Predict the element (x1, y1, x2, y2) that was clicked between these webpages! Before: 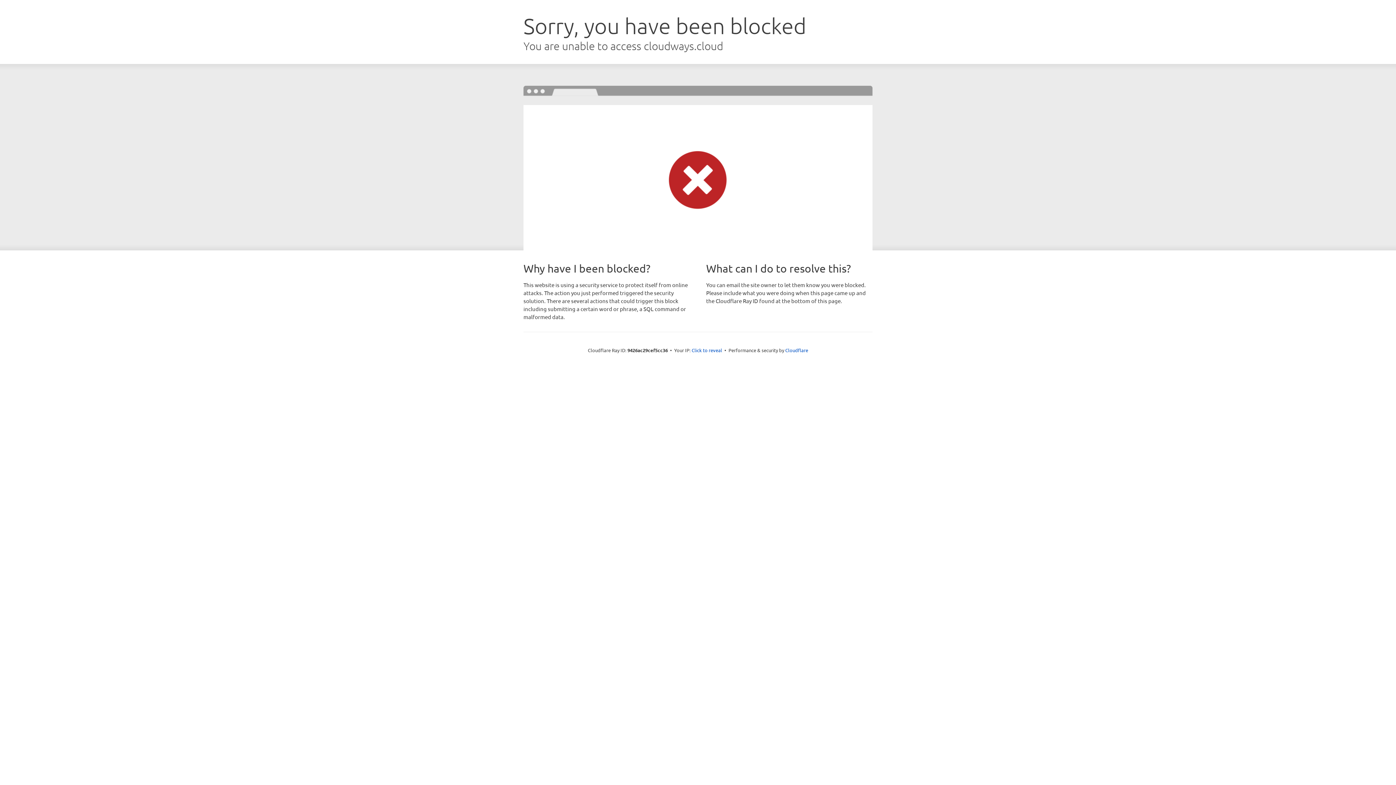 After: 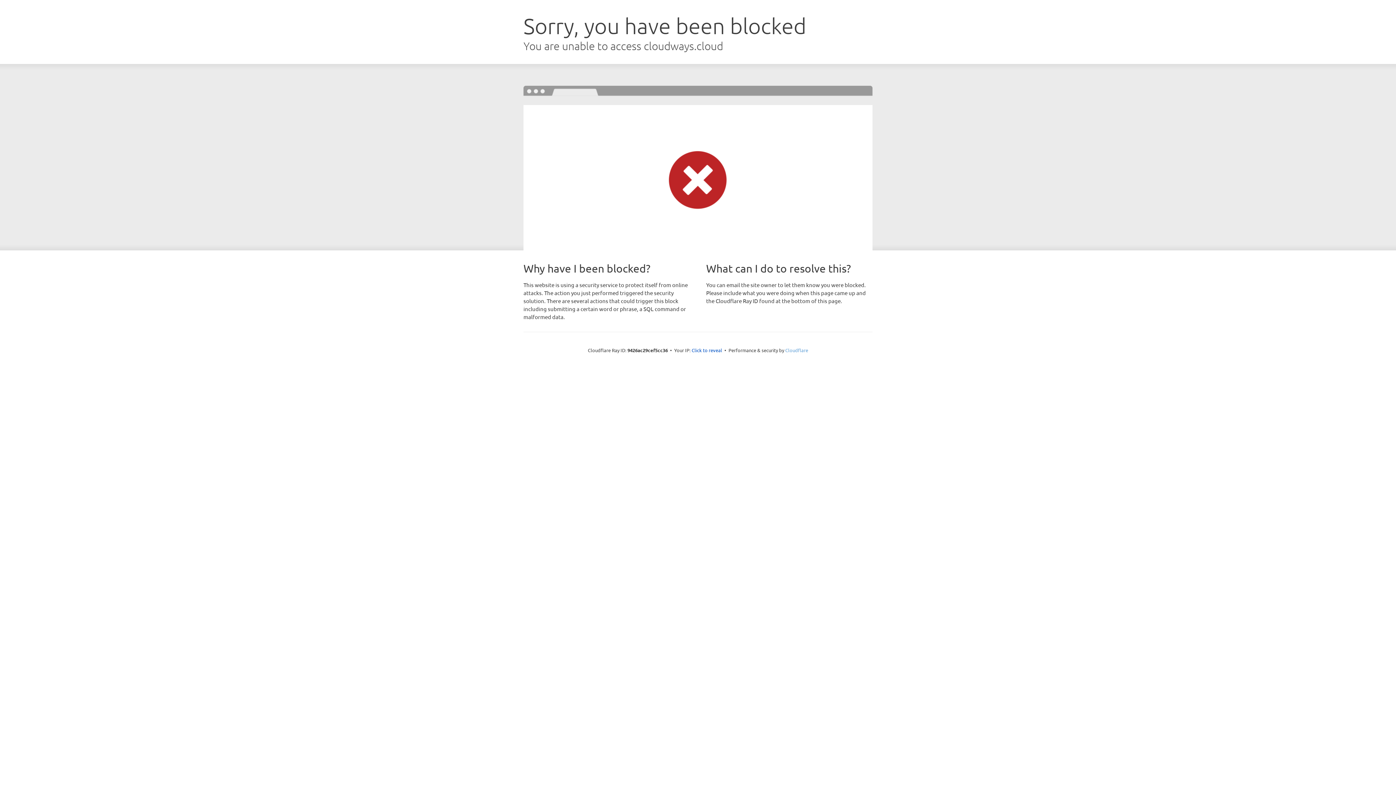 Action: label: Cloudflare bbox: (785, 347, 808, 353)